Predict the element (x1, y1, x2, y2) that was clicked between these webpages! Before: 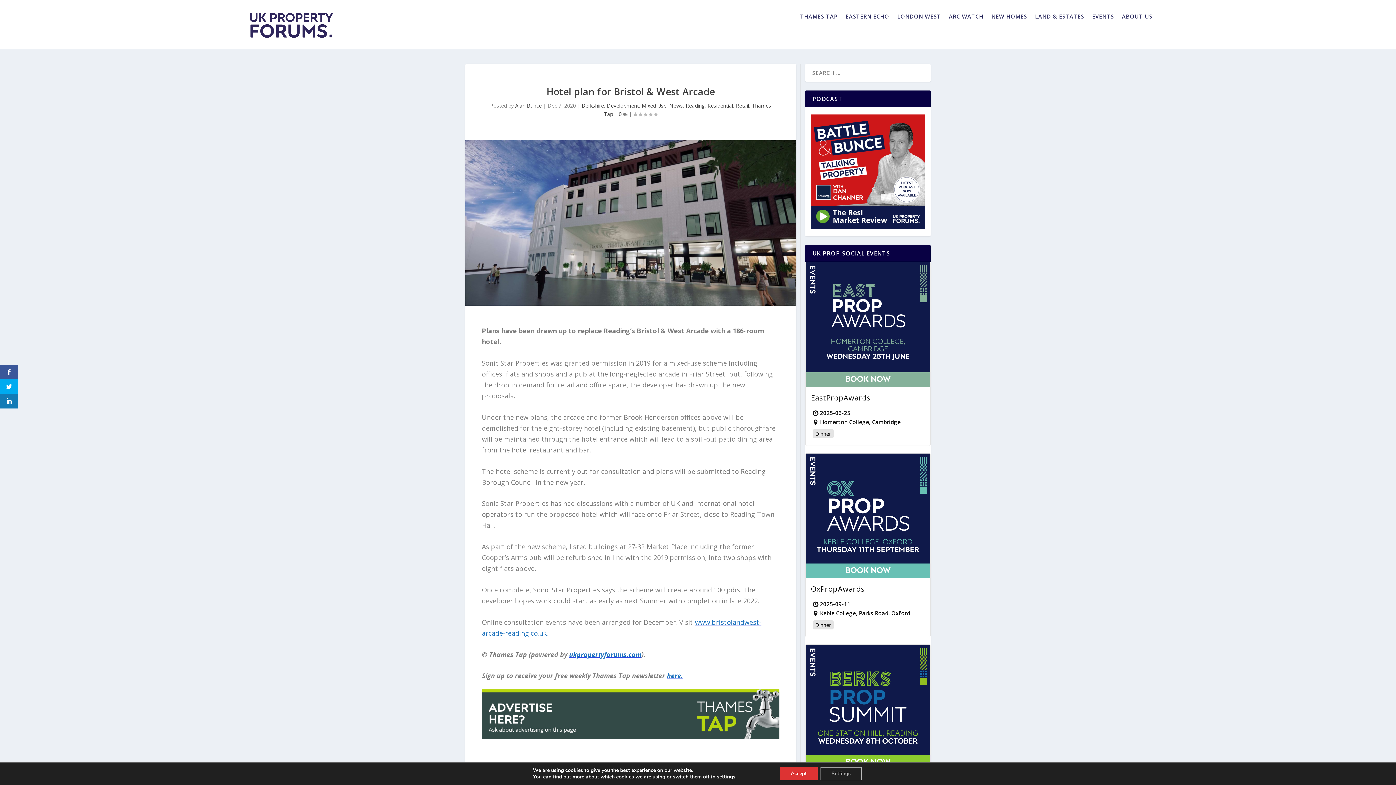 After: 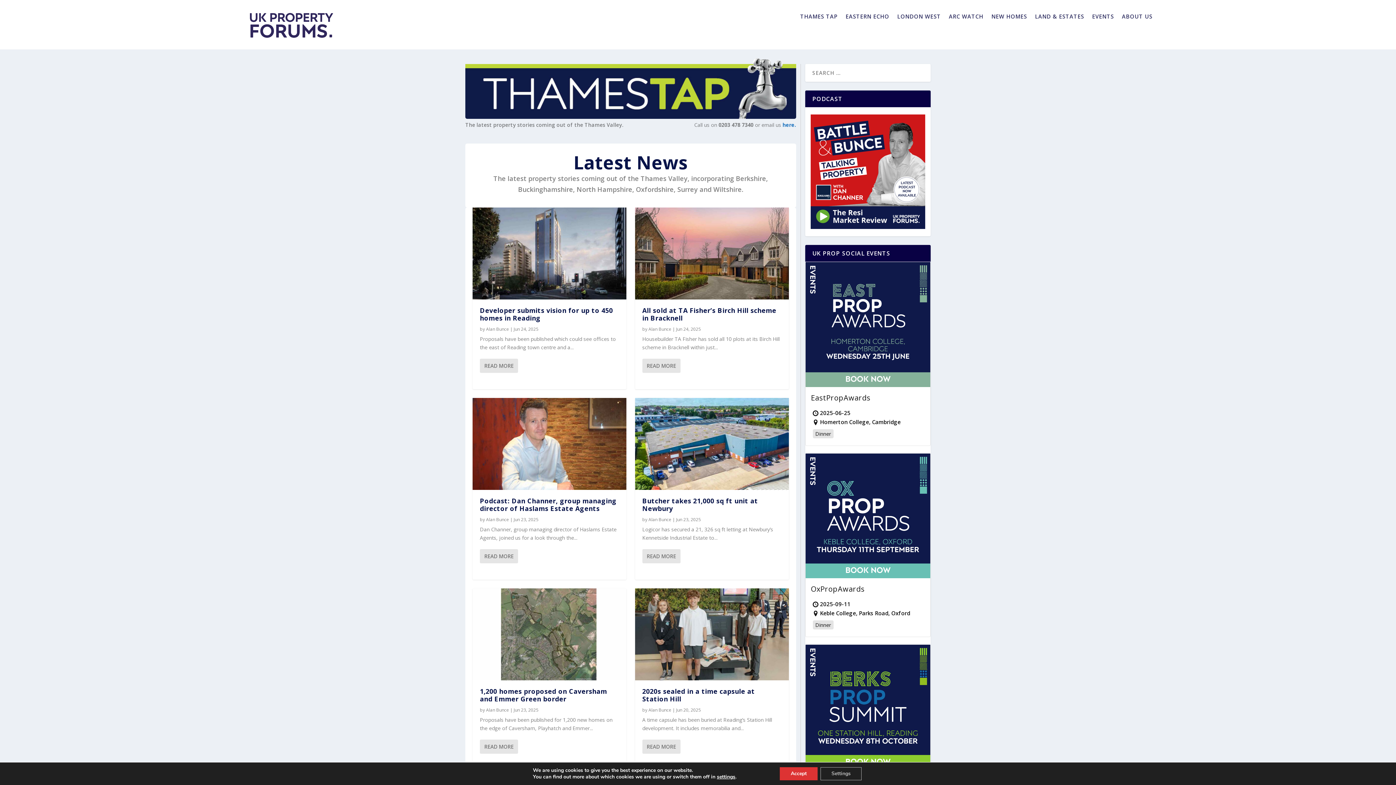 Action: label: News bbox: (669, 102, 683, 109)